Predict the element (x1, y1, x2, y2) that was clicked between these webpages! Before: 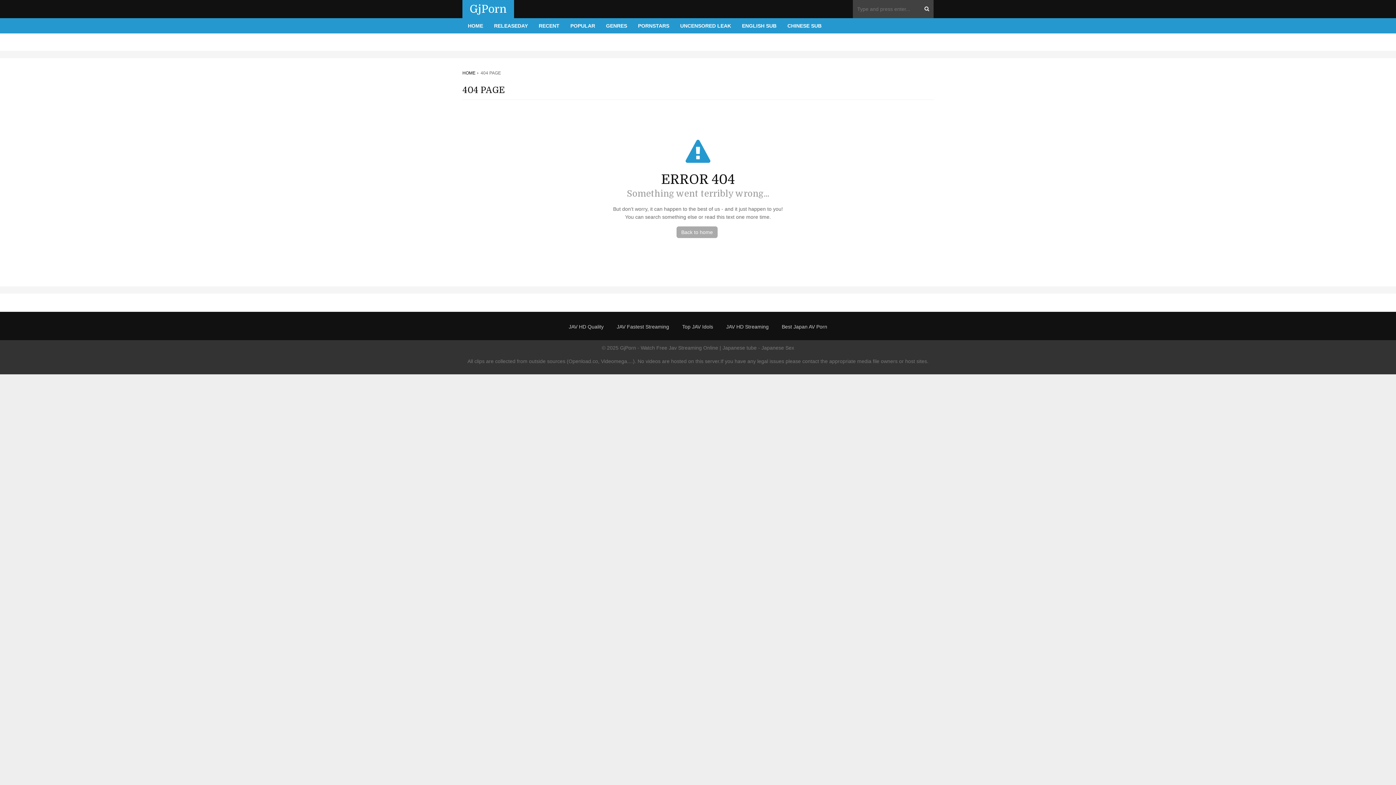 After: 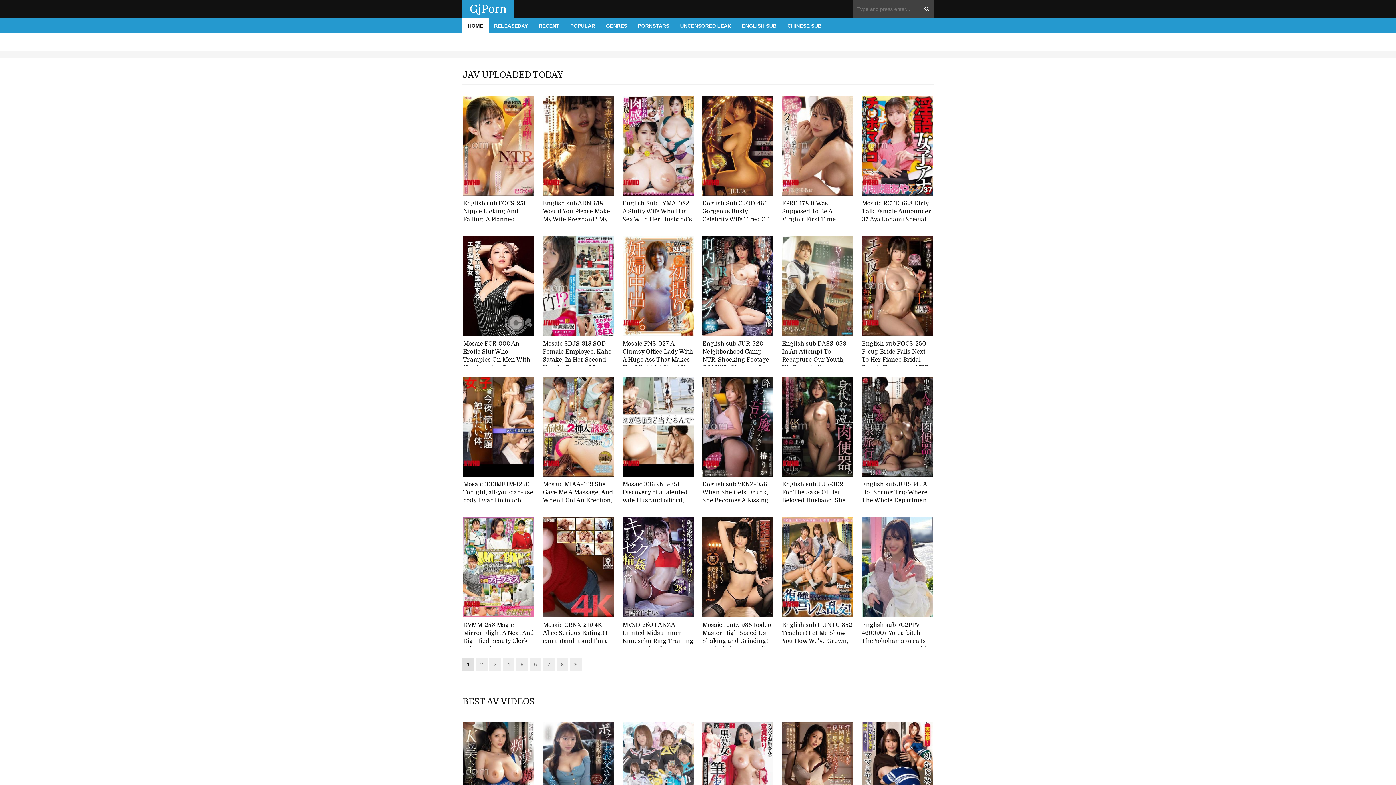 Action: label: Back to home bbox: (676, 226, 717, 238)